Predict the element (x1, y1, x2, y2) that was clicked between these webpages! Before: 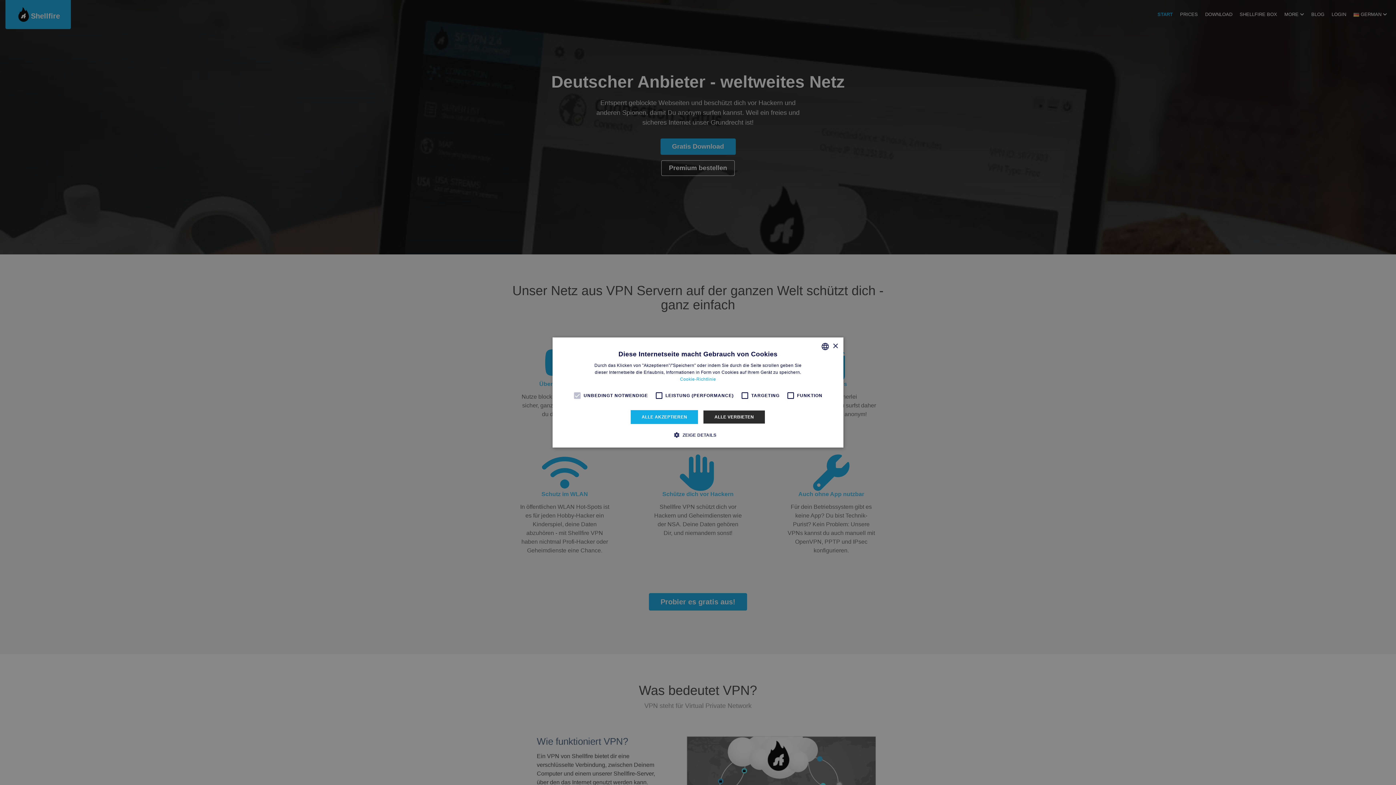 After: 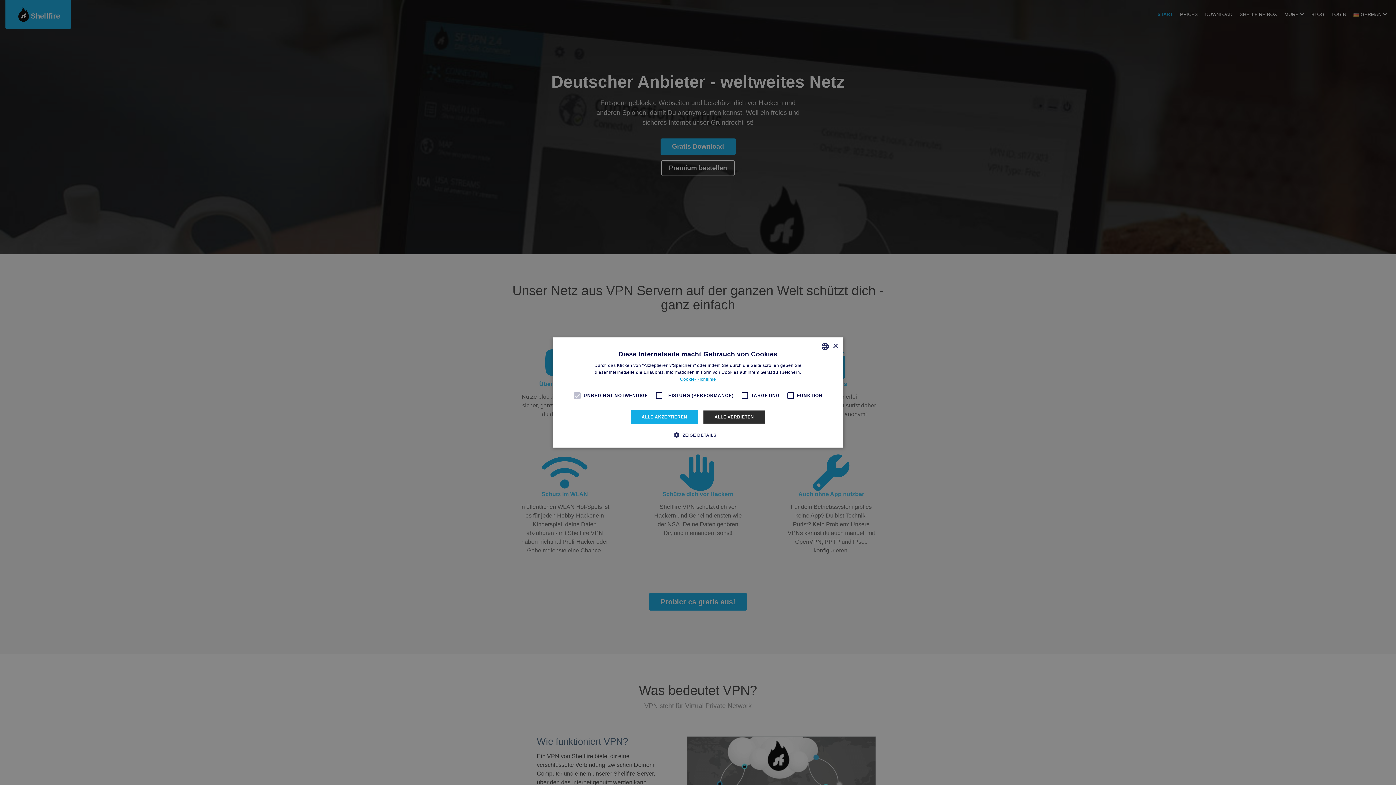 Action: label: Read more, opens a new window bbox: (680, 376, 716, 382)